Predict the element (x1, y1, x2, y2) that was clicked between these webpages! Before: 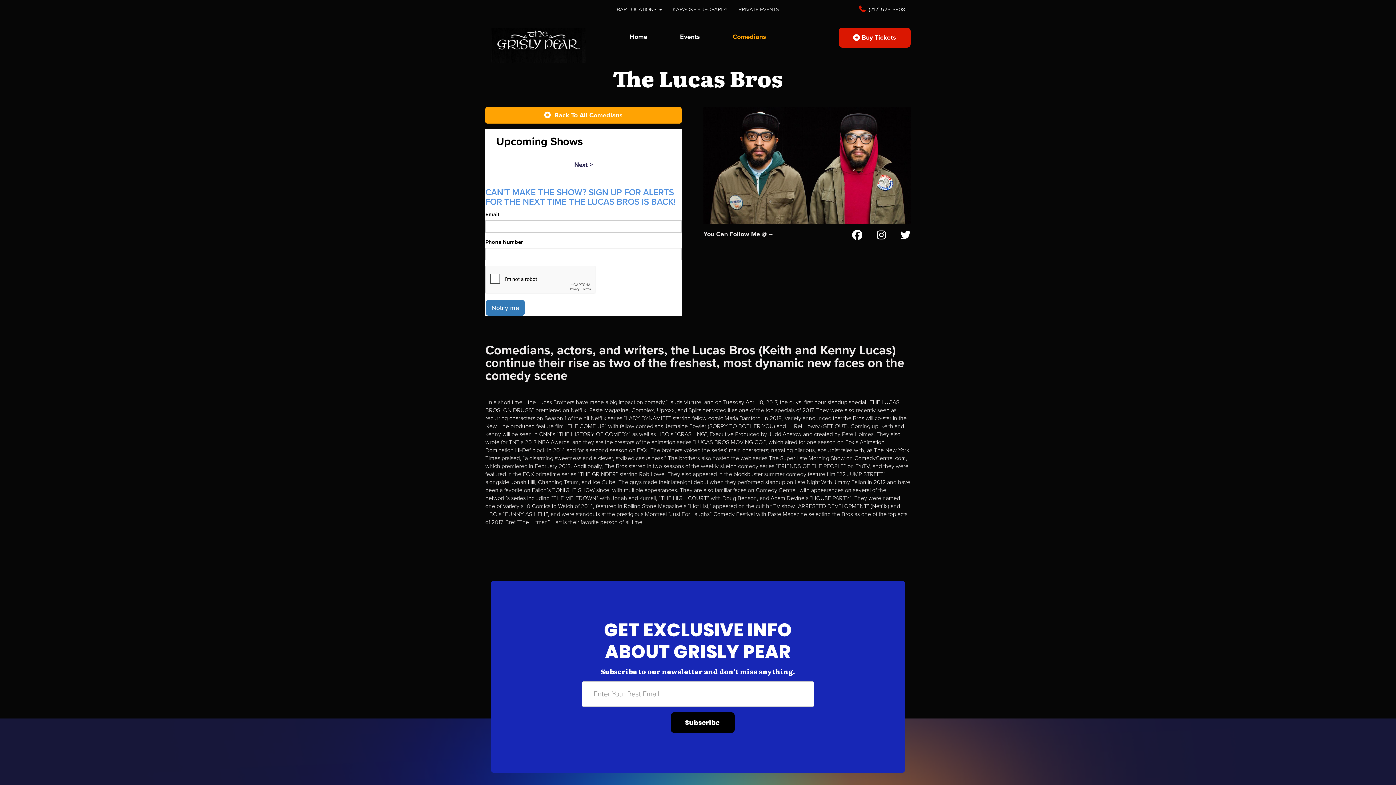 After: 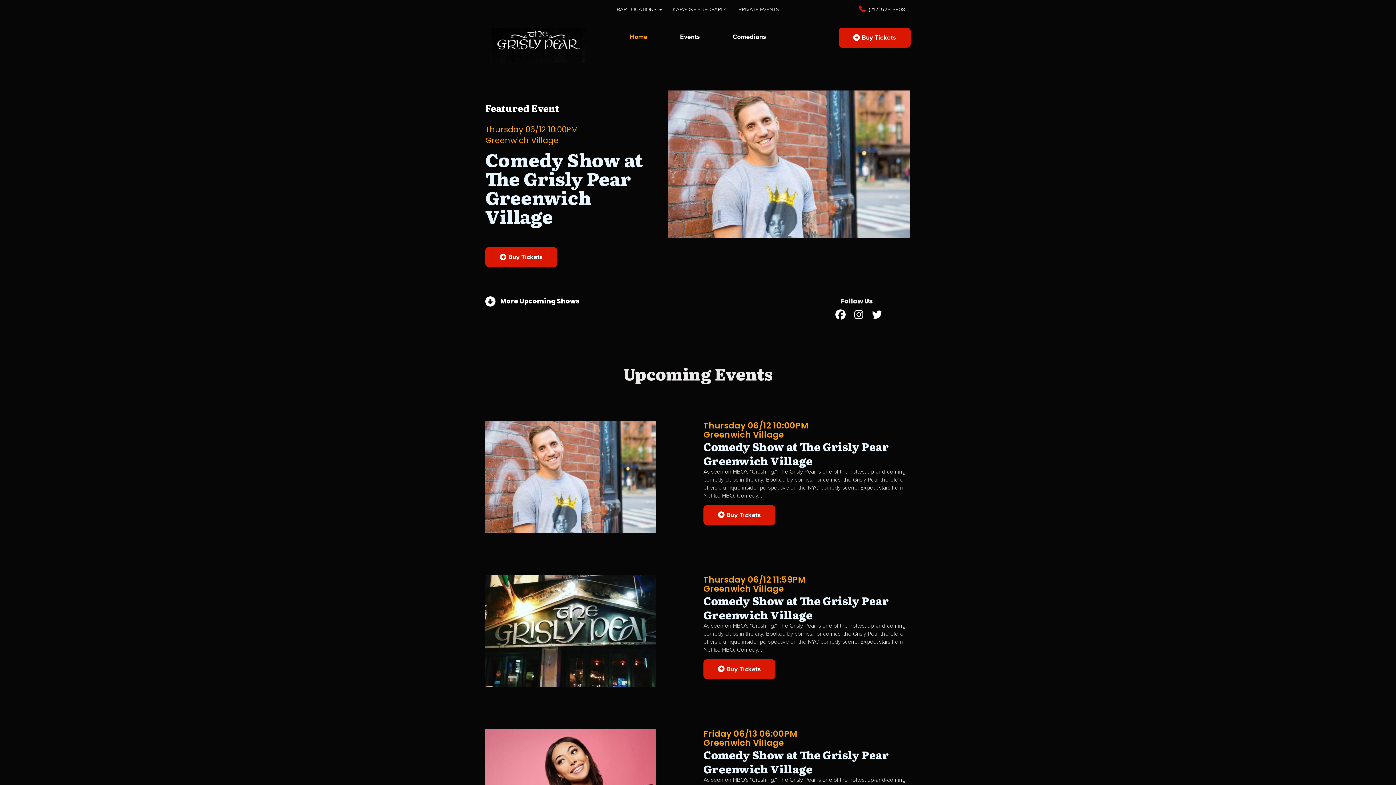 Action: bbox: (490, 41, 586, 48)